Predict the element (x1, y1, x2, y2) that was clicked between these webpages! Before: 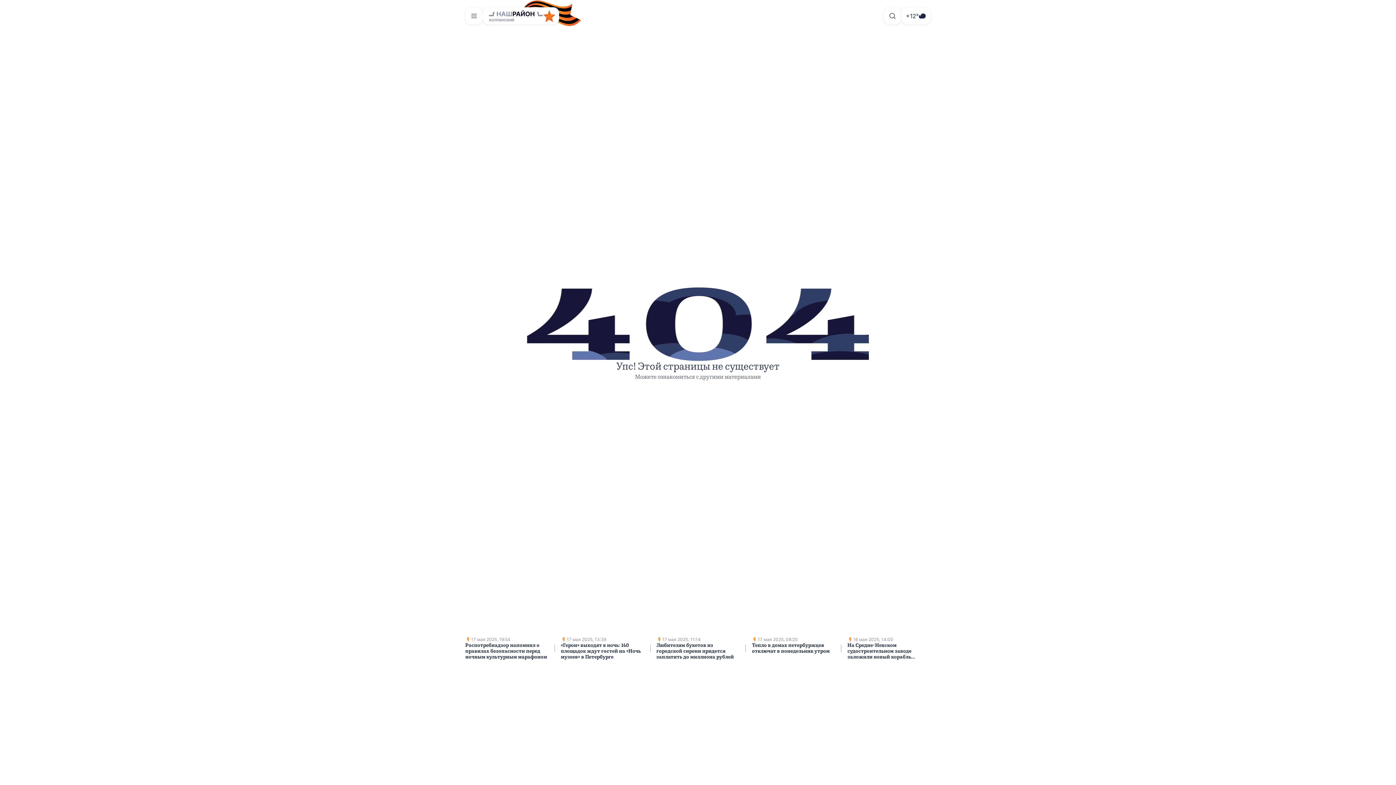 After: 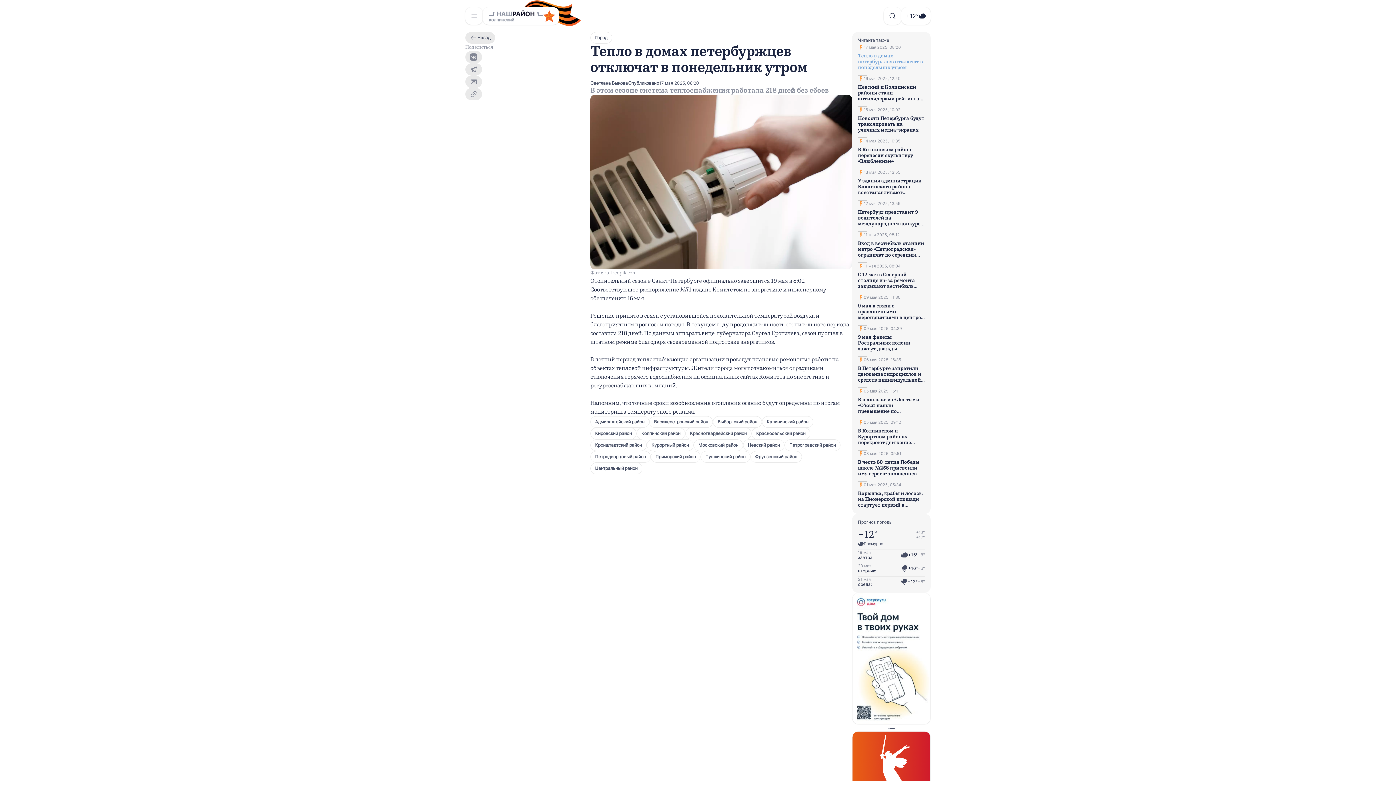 Action: label: 17 мая 2025, 08:20

Тепло в домах петербуржцев отключат в понедельник утром bbox: (752, 637, 835, 654)